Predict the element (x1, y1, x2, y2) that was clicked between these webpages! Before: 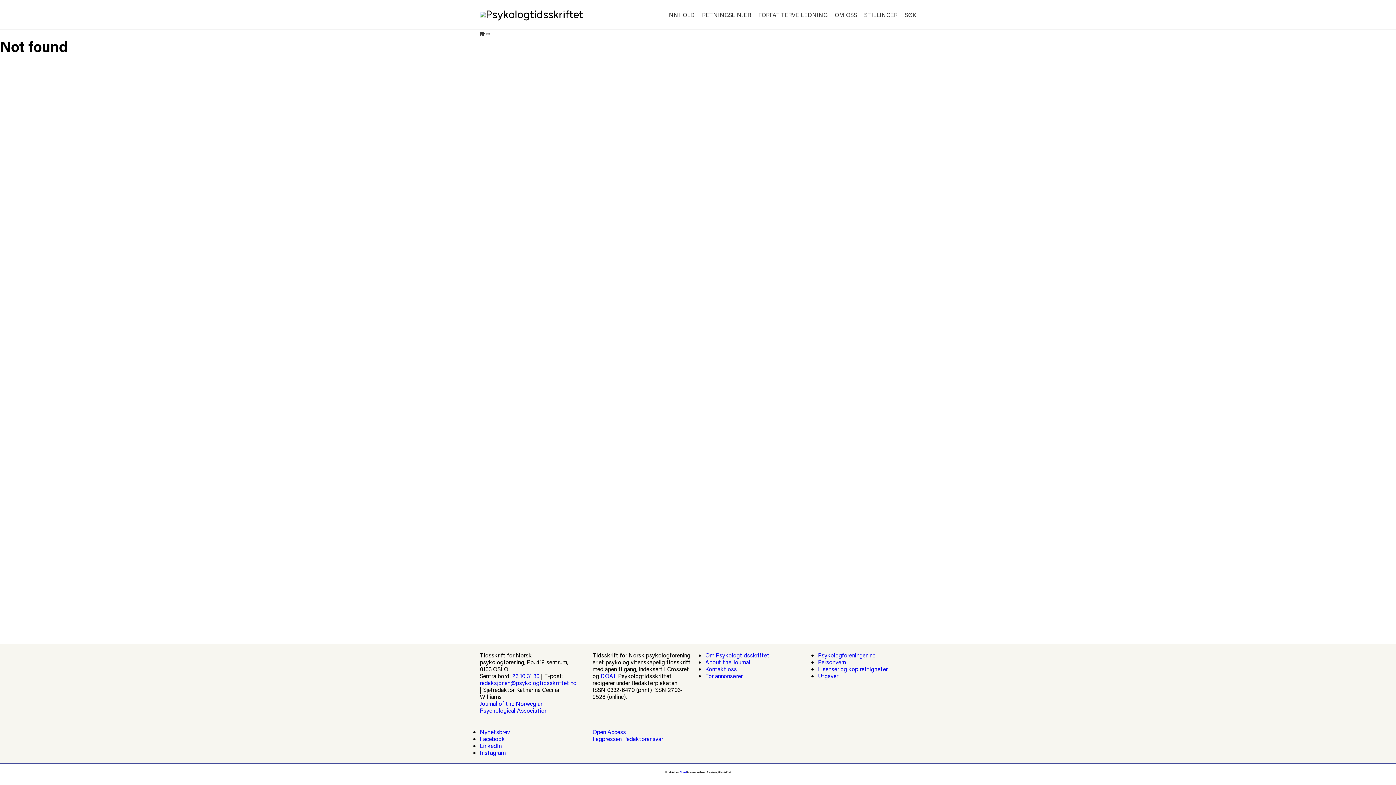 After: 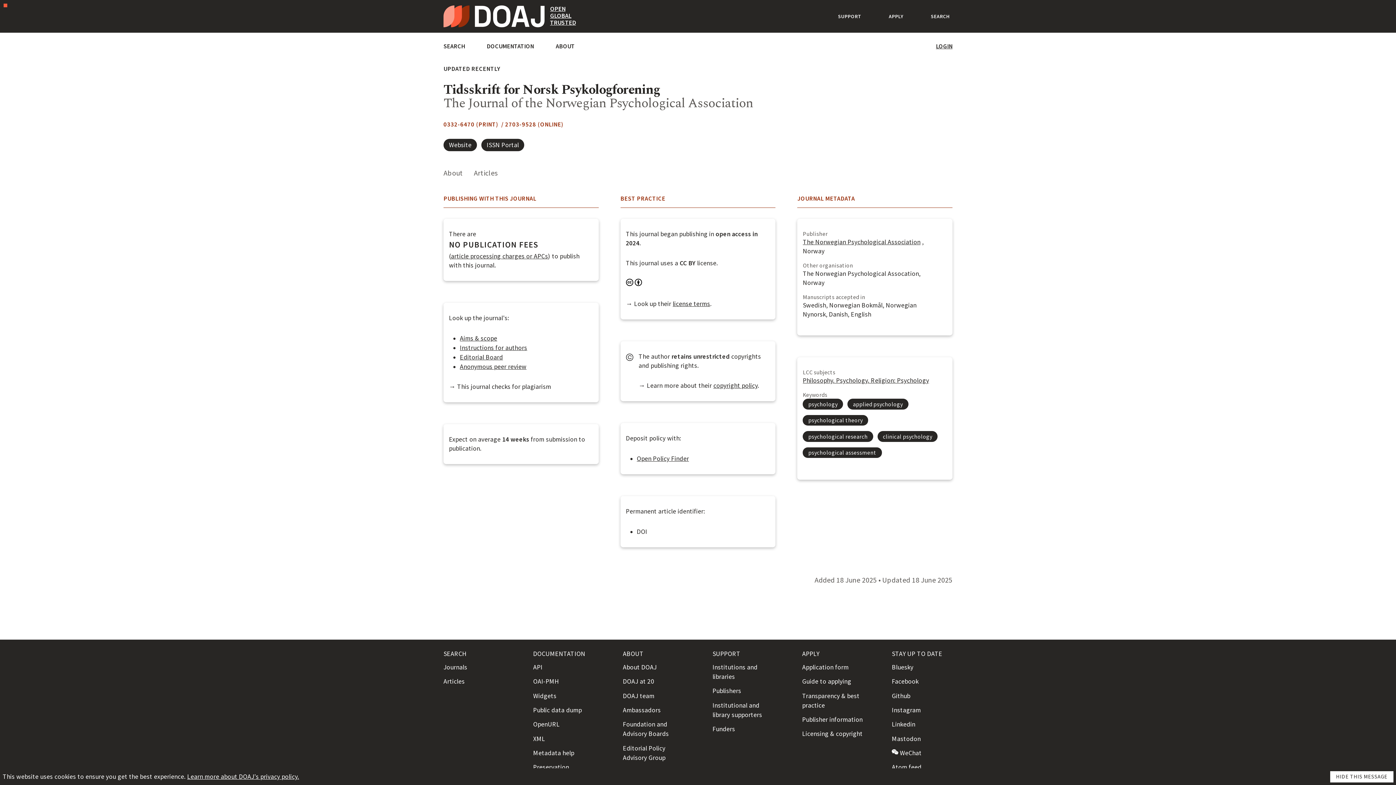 Action: bbox: (600, 672, 615, 680) label: DOAJ